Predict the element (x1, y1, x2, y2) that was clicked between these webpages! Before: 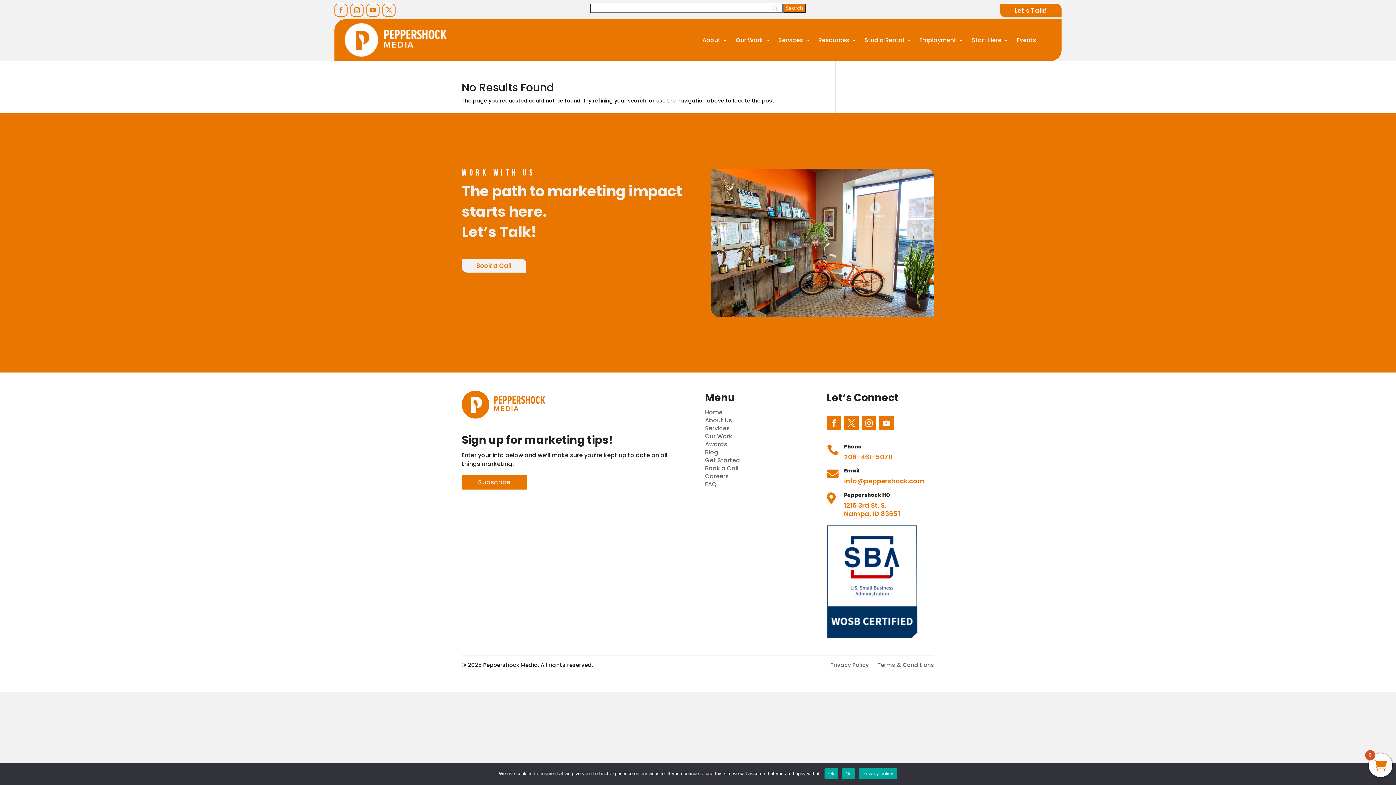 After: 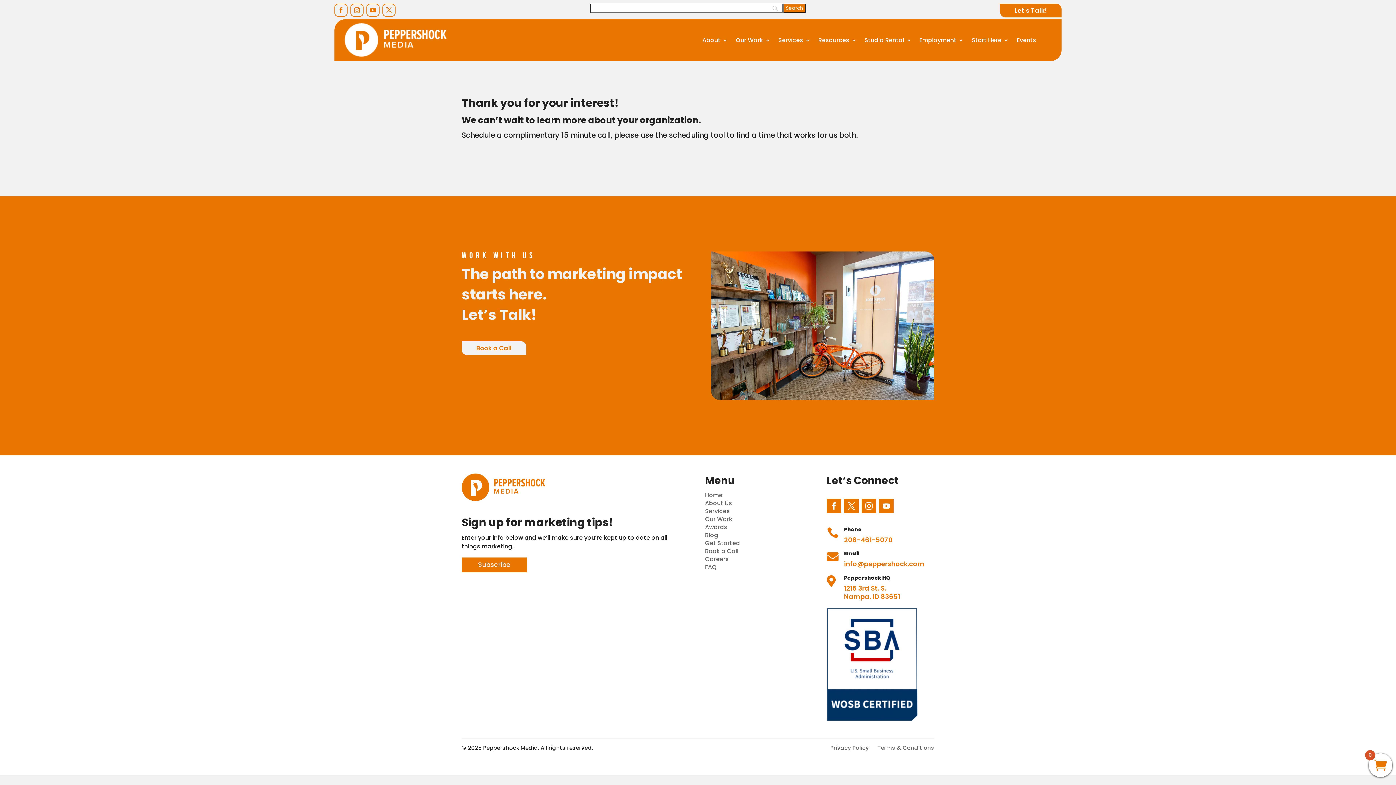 Action: label: Book a Call bbox: (705, 464, 738, 472)